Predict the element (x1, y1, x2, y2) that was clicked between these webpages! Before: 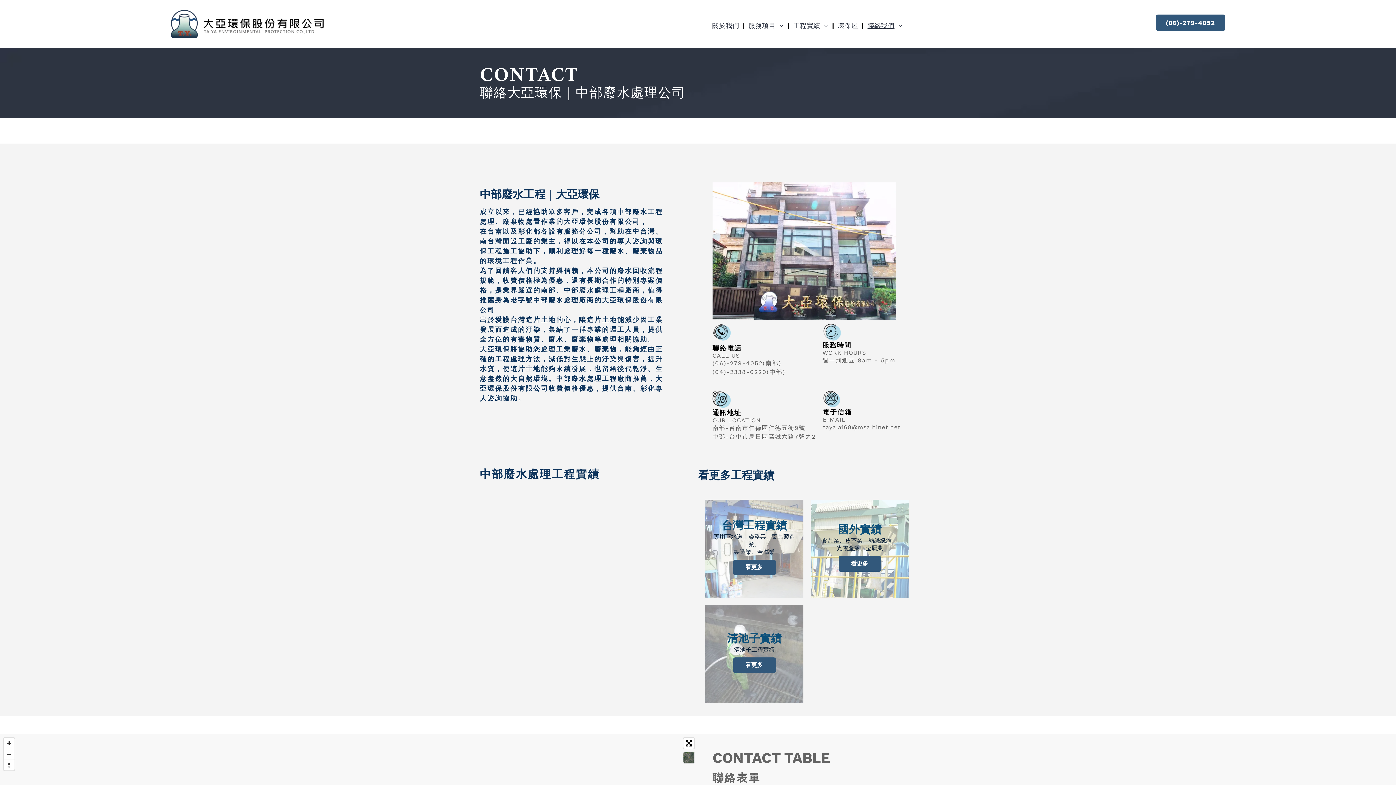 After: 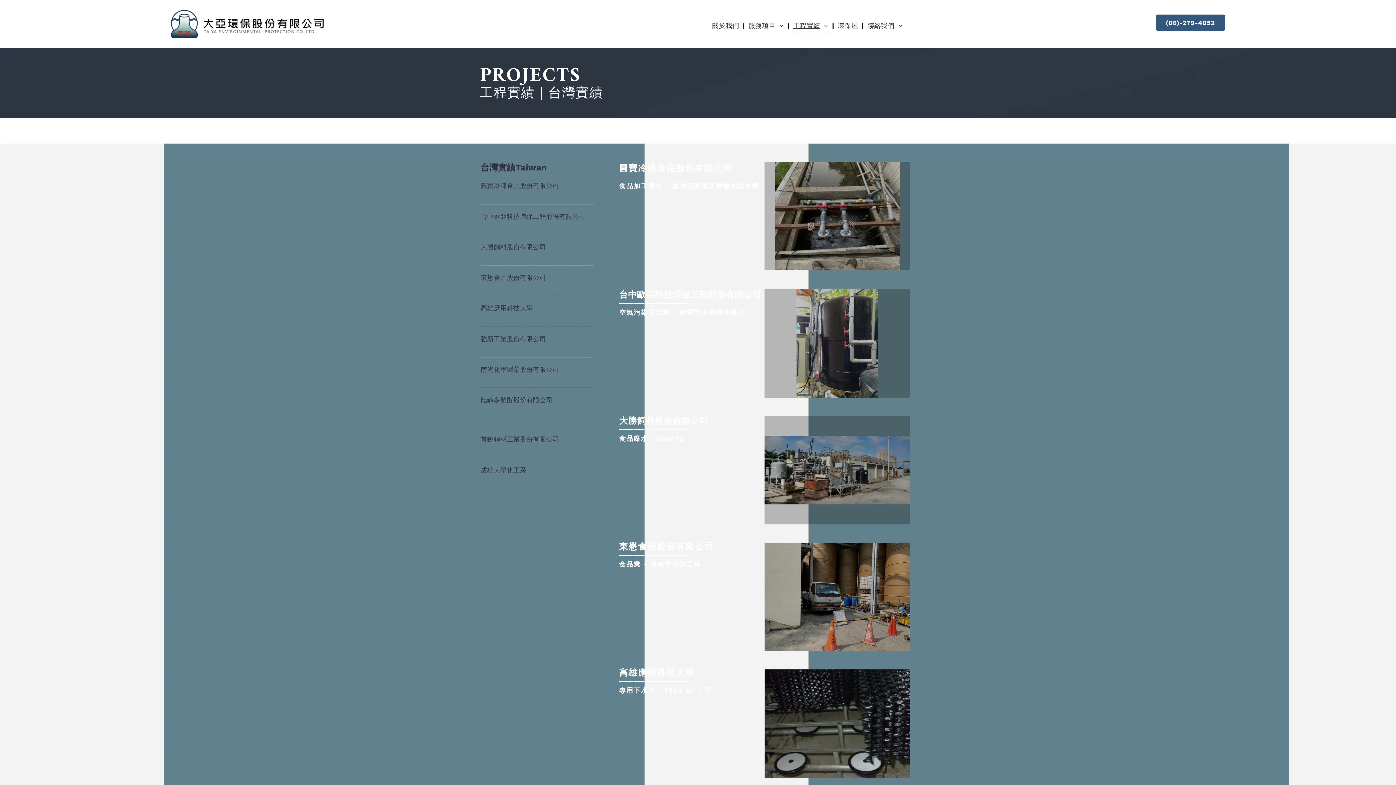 Action: bbox: (733, 560, 775, 575) label: 看更多 